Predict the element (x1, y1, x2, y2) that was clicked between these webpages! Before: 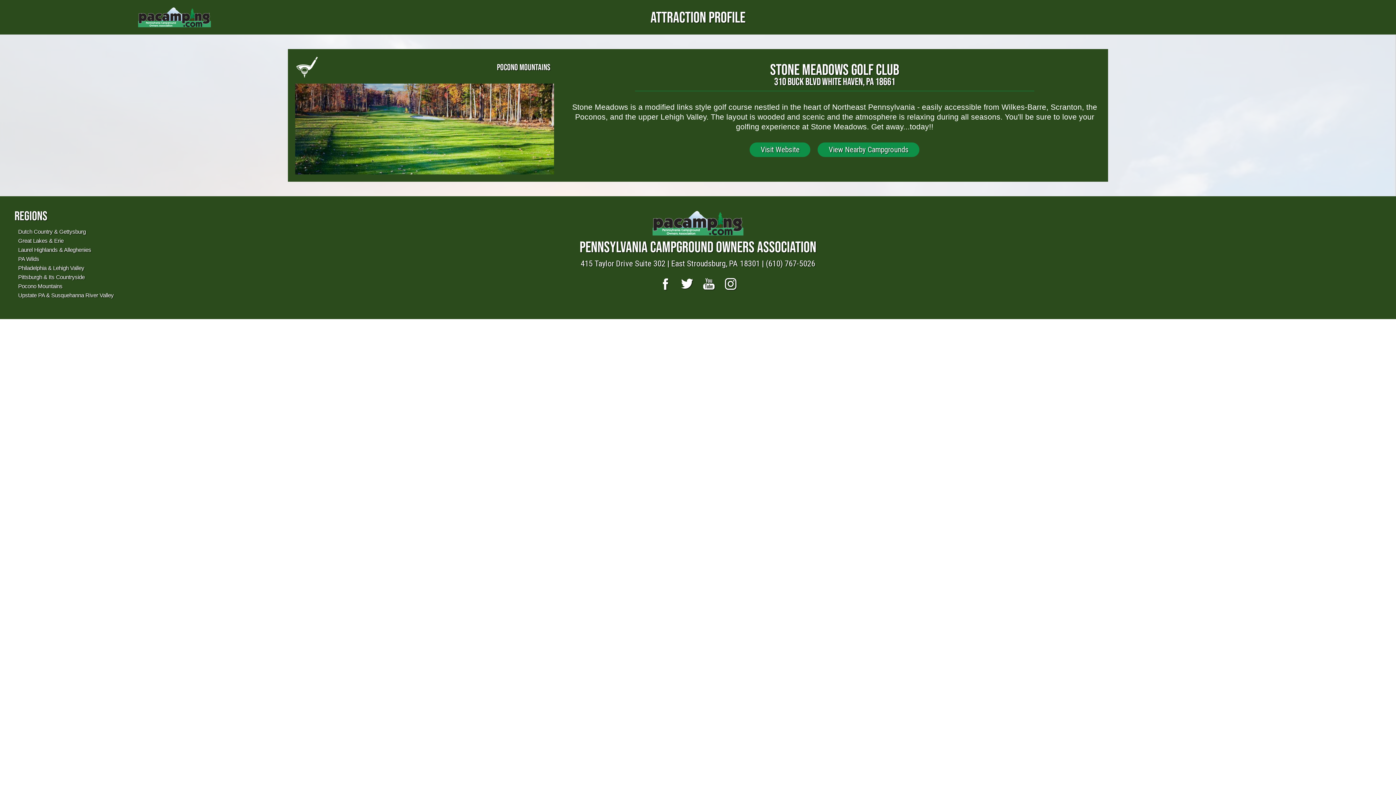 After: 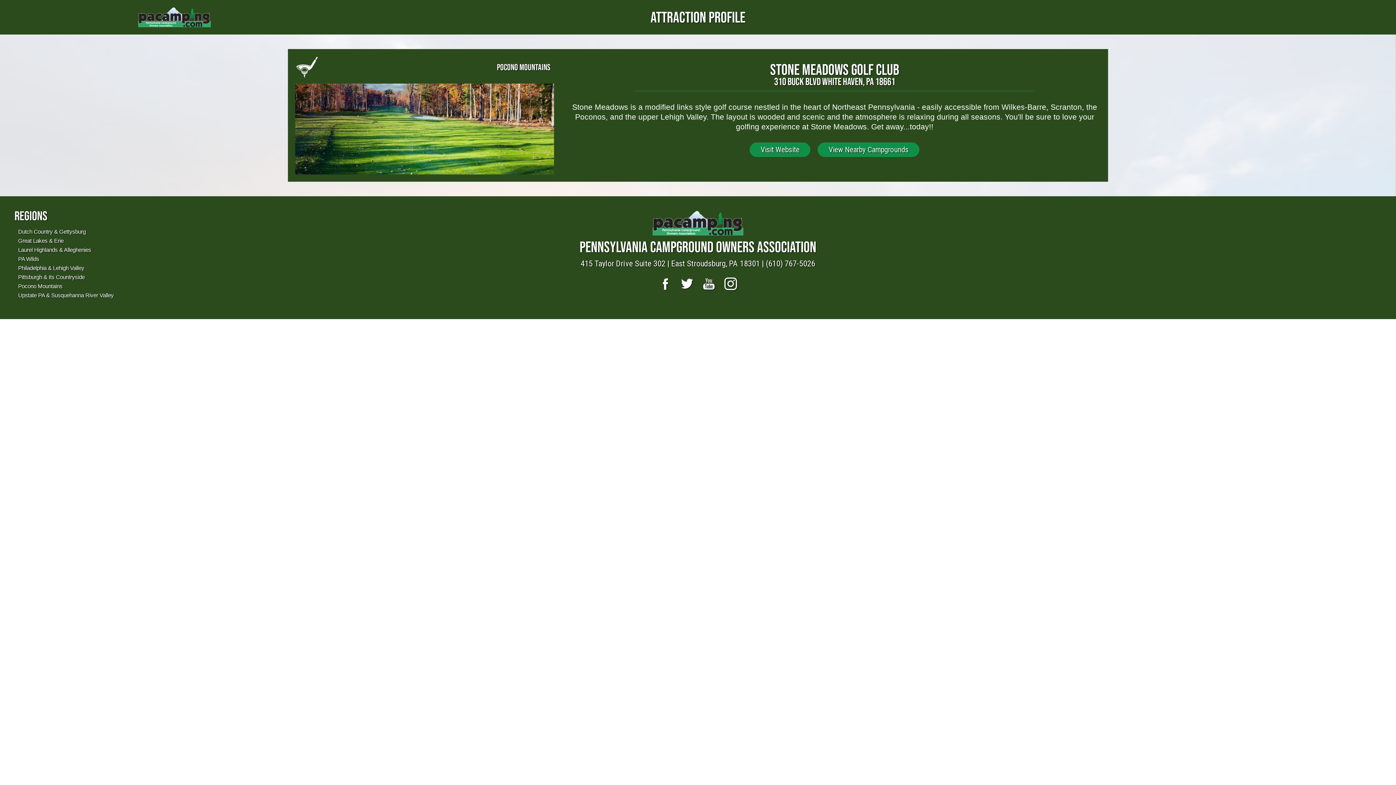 Action: bbox: (721, 274, 740, 292)